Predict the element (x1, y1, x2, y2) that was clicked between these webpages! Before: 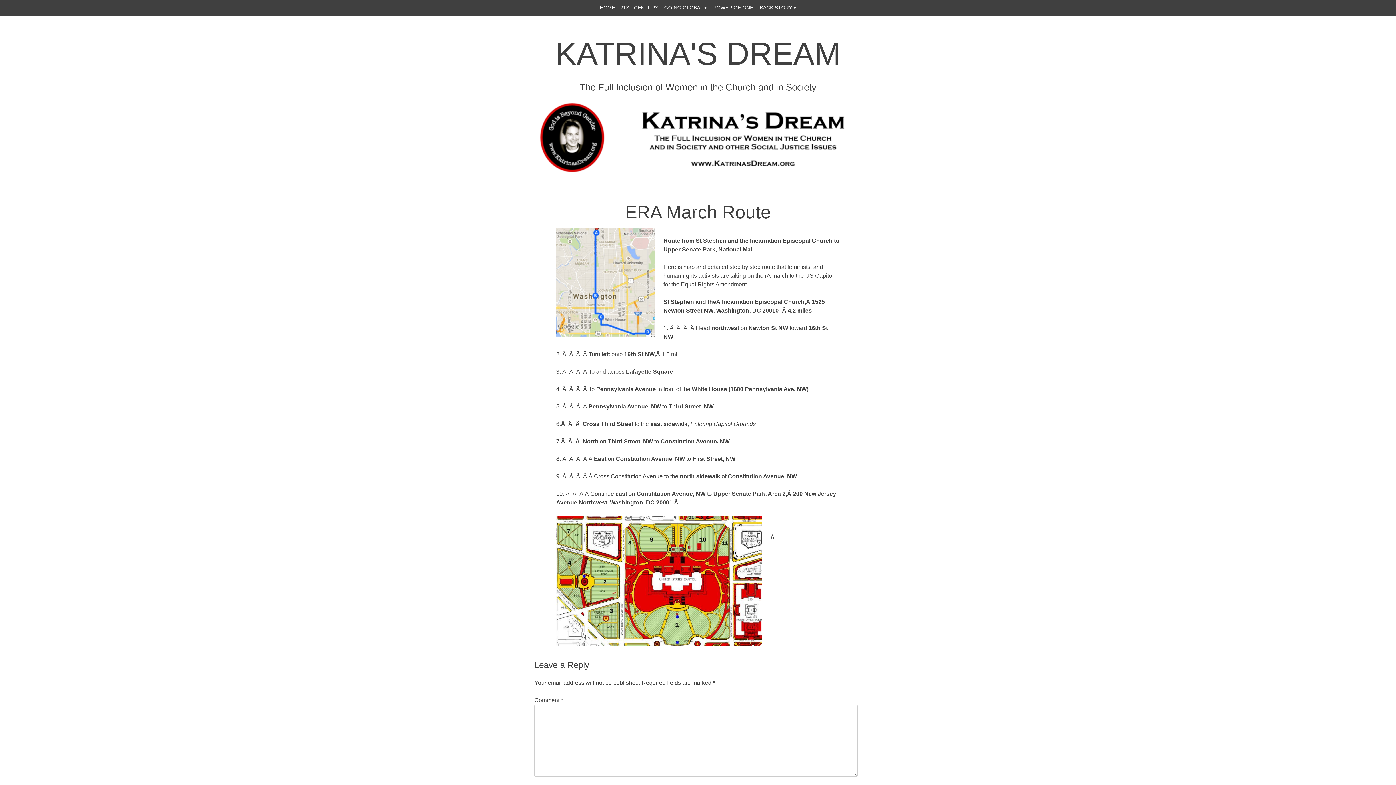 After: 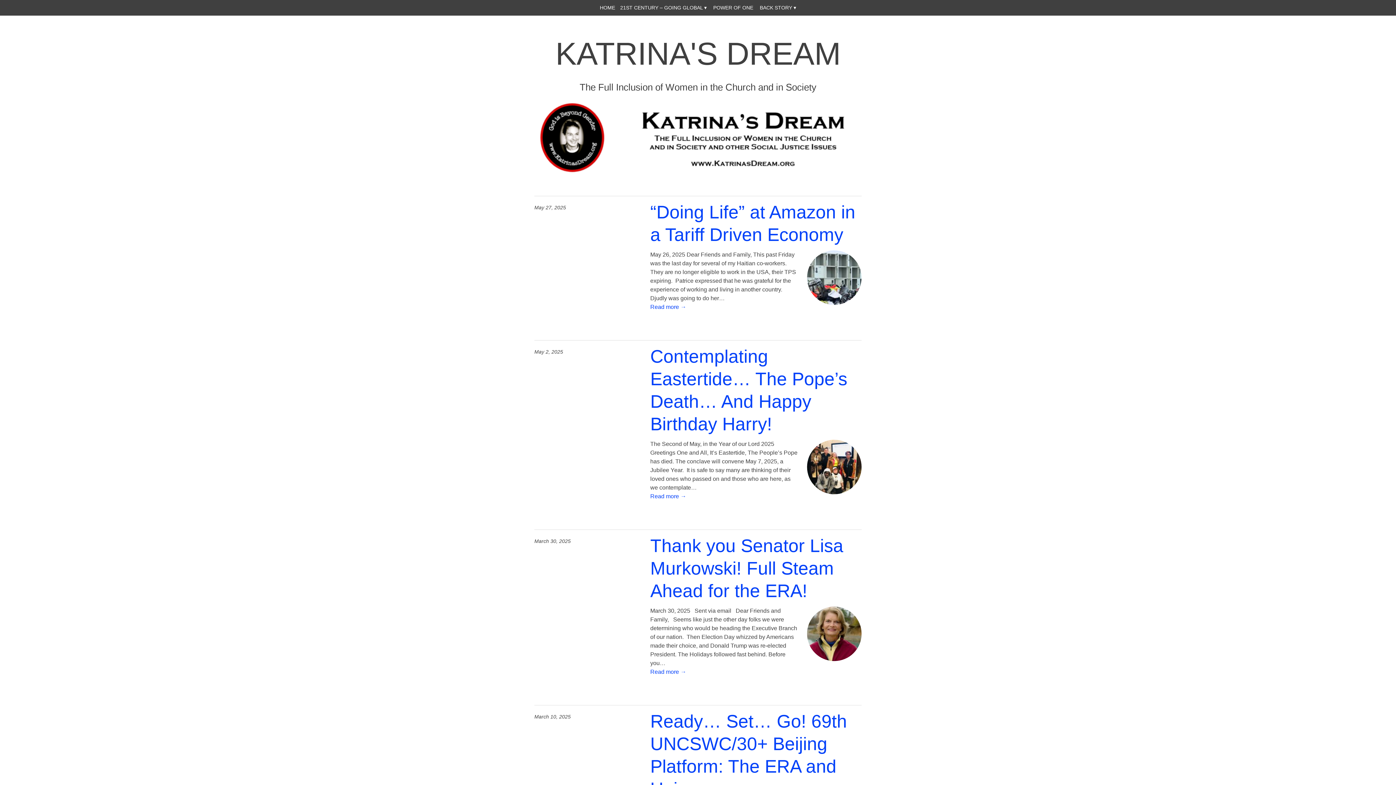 Action: bbox: (523, 33, 872, 73) label: KATRINA'S DREAM